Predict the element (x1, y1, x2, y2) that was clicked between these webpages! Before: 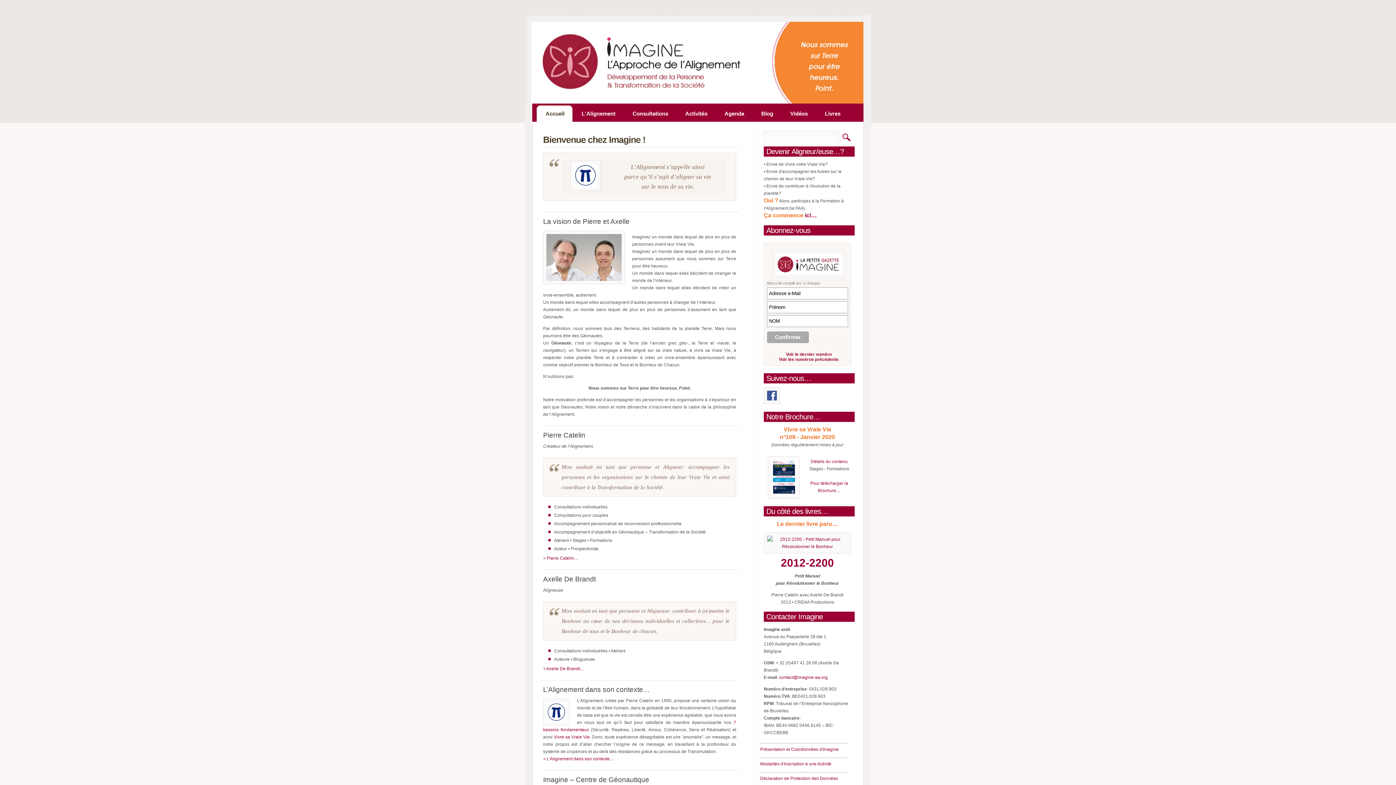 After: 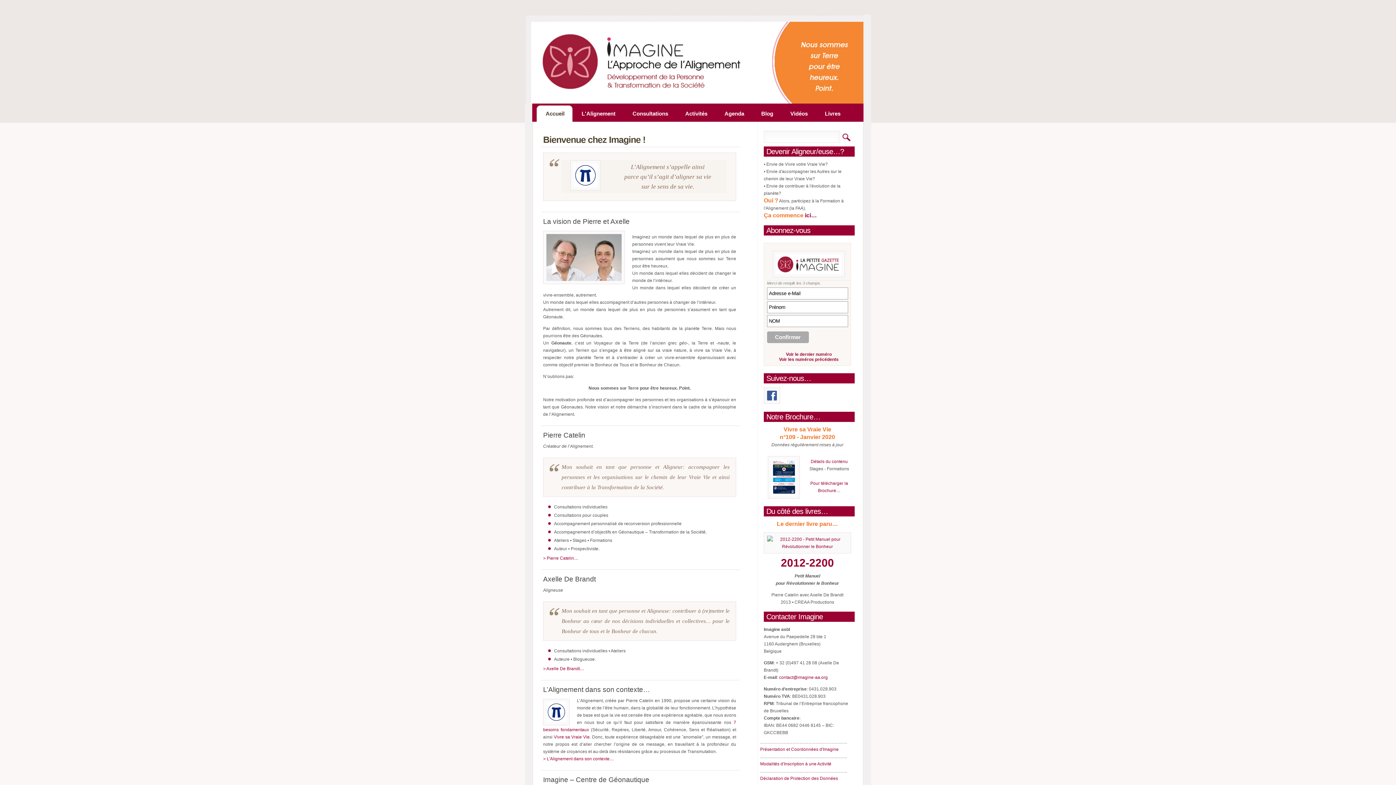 Action: bbox: (540, 105, 572, 121) label: Accueil